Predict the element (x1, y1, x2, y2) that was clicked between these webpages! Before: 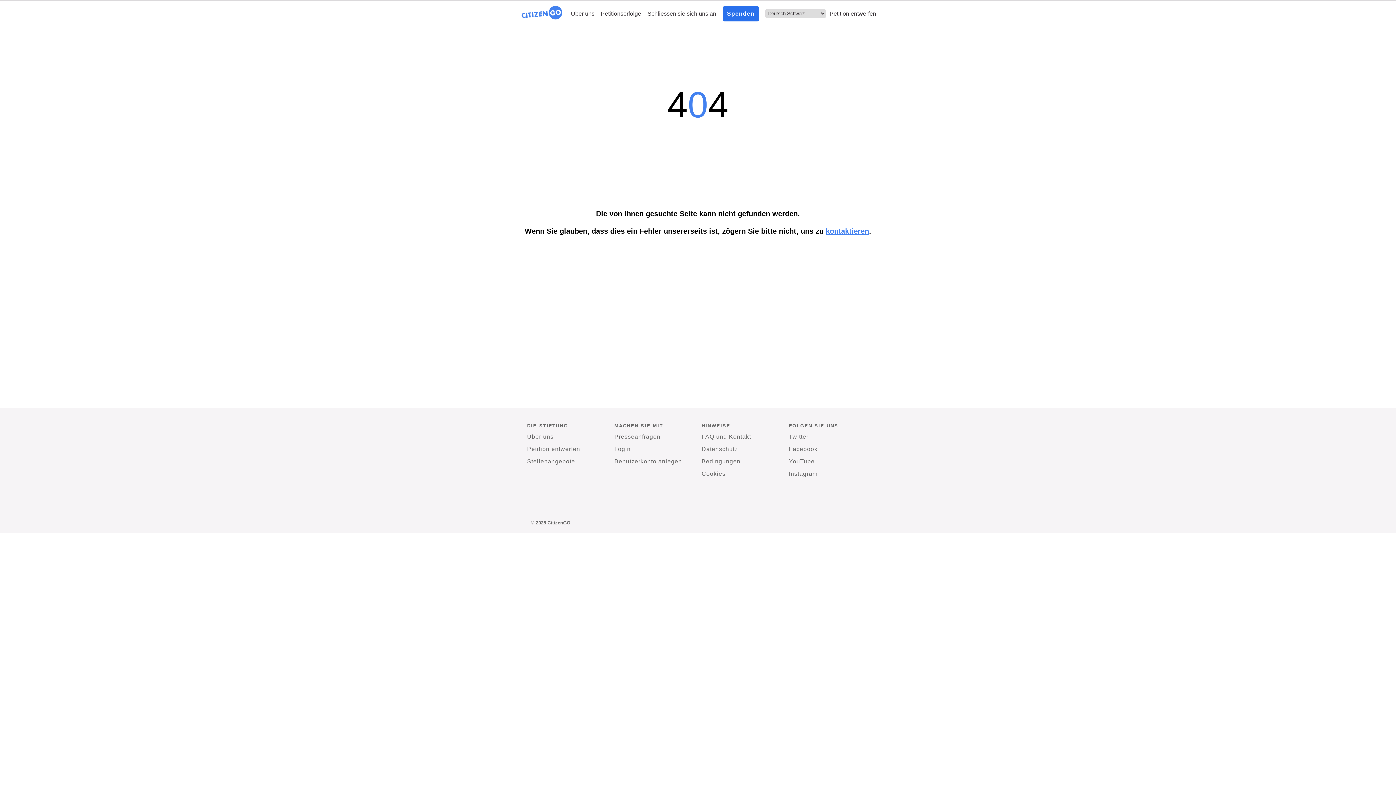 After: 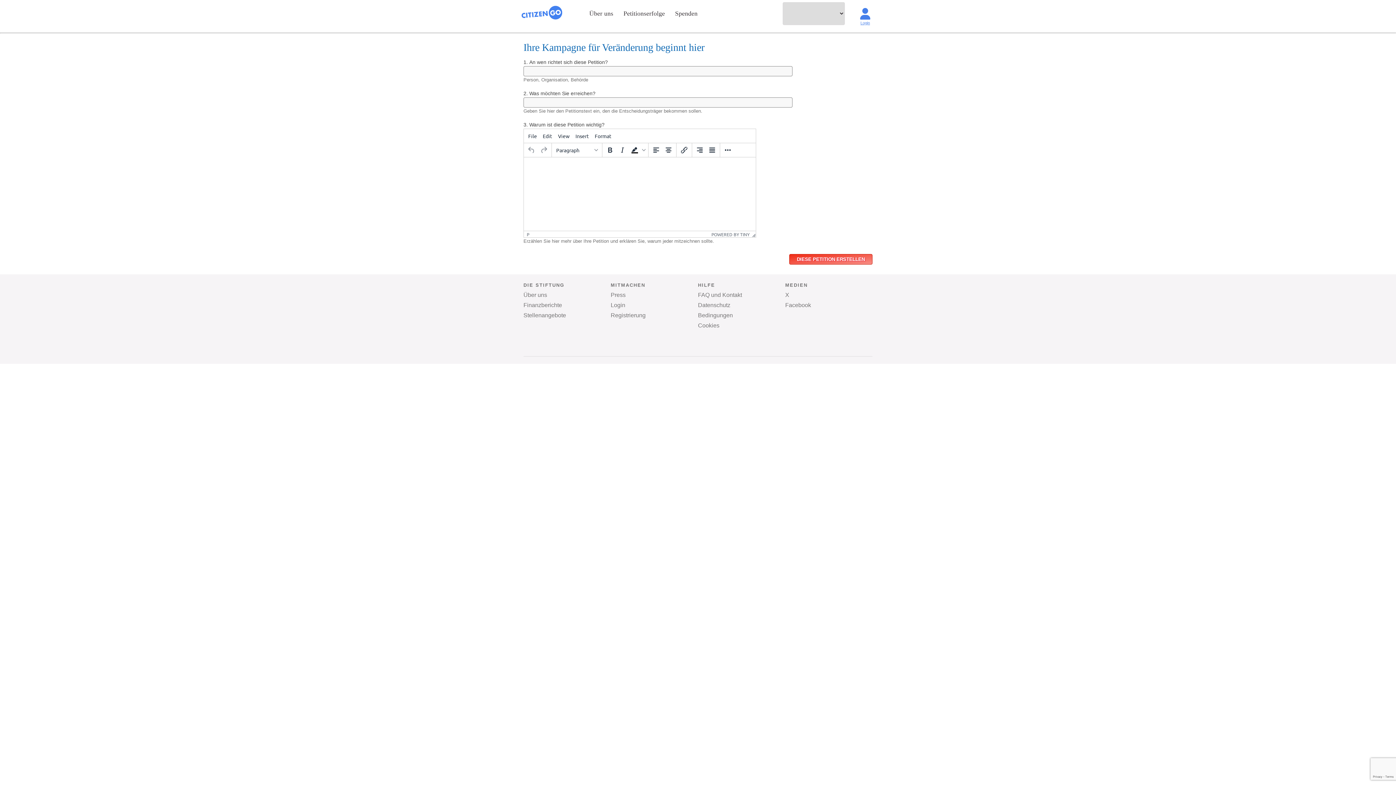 Action: bbox: (829, 10, 876, 16) label: Petition entwerfen